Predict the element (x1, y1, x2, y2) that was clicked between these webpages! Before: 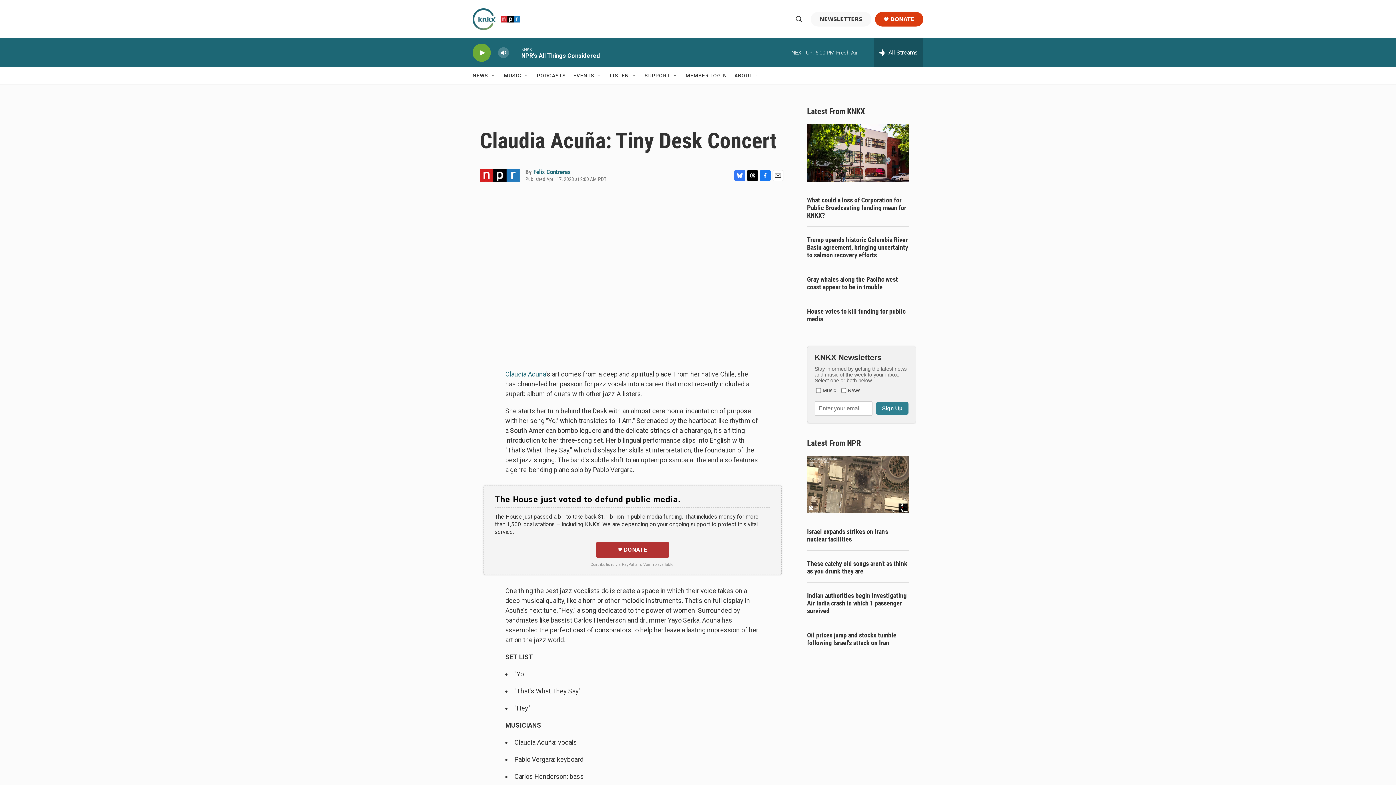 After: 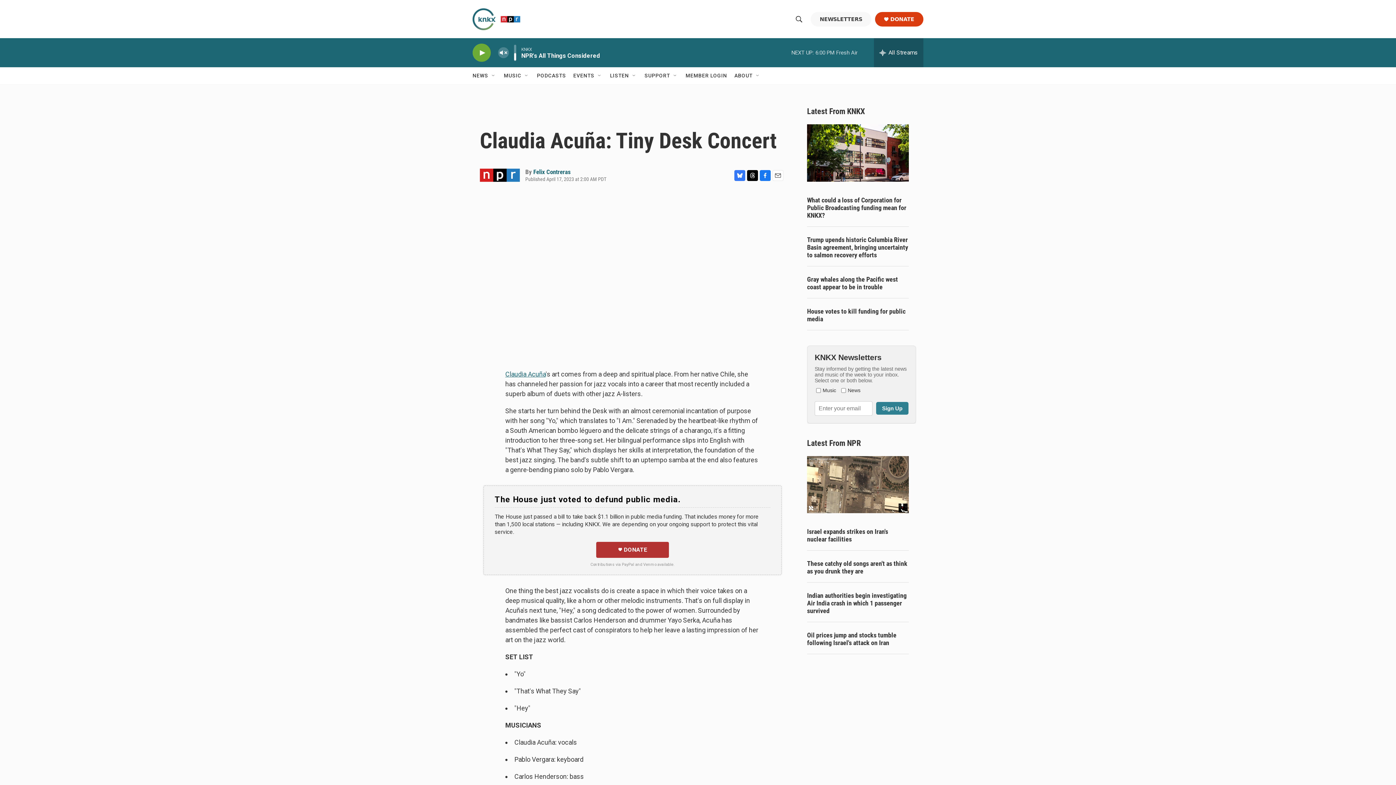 Action: bbox: (497, 44, 509, 60) label: volume